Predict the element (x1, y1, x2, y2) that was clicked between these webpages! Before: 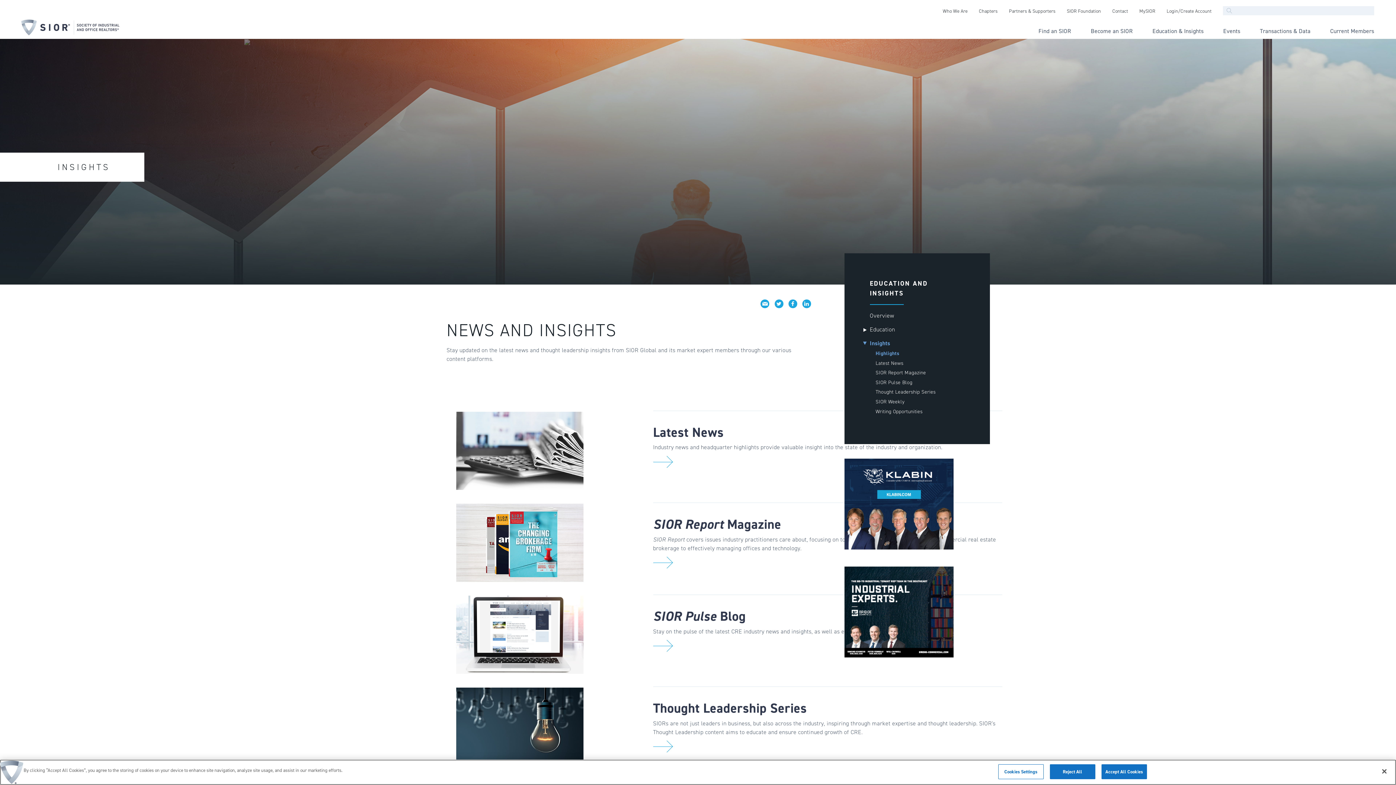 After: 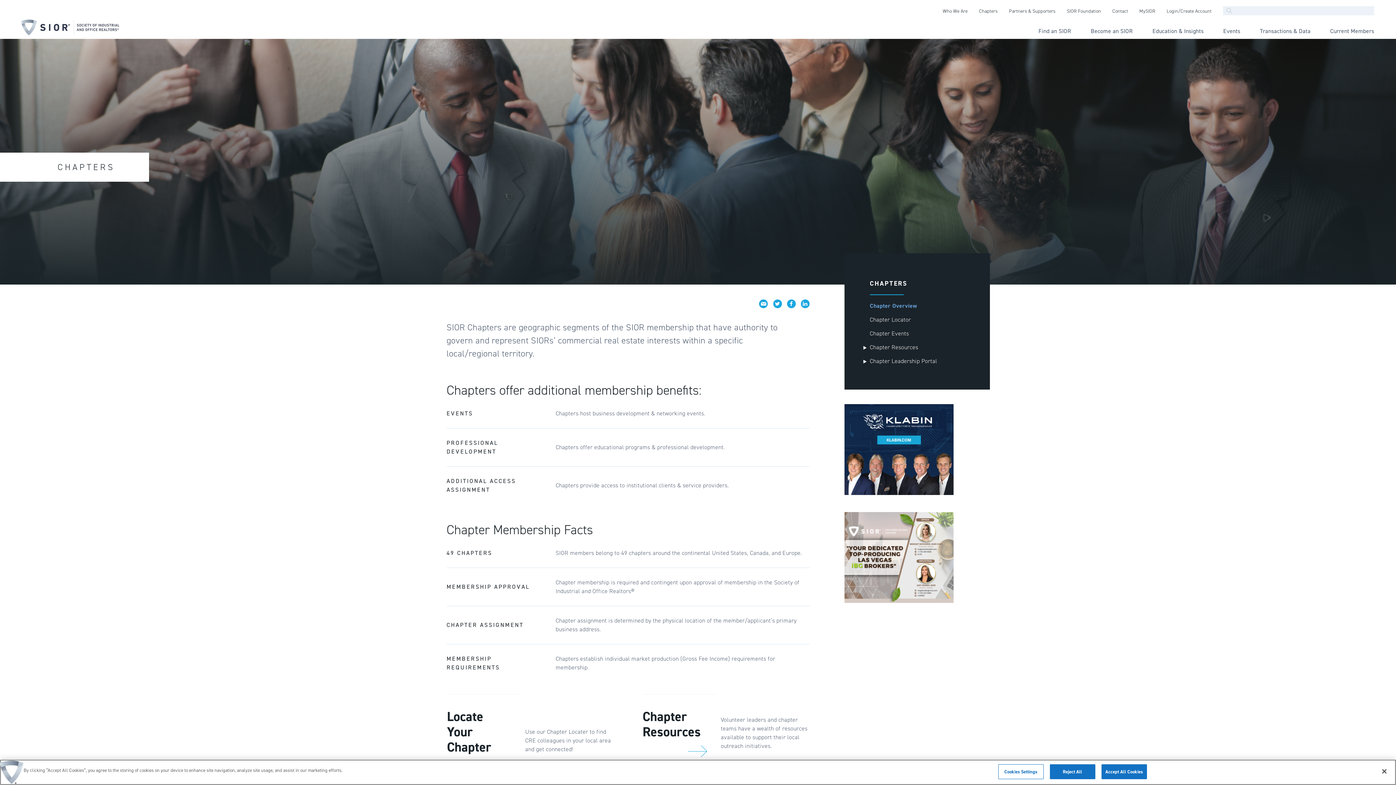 Action: label: Chapters bbox: (979, 7, 998, 14)